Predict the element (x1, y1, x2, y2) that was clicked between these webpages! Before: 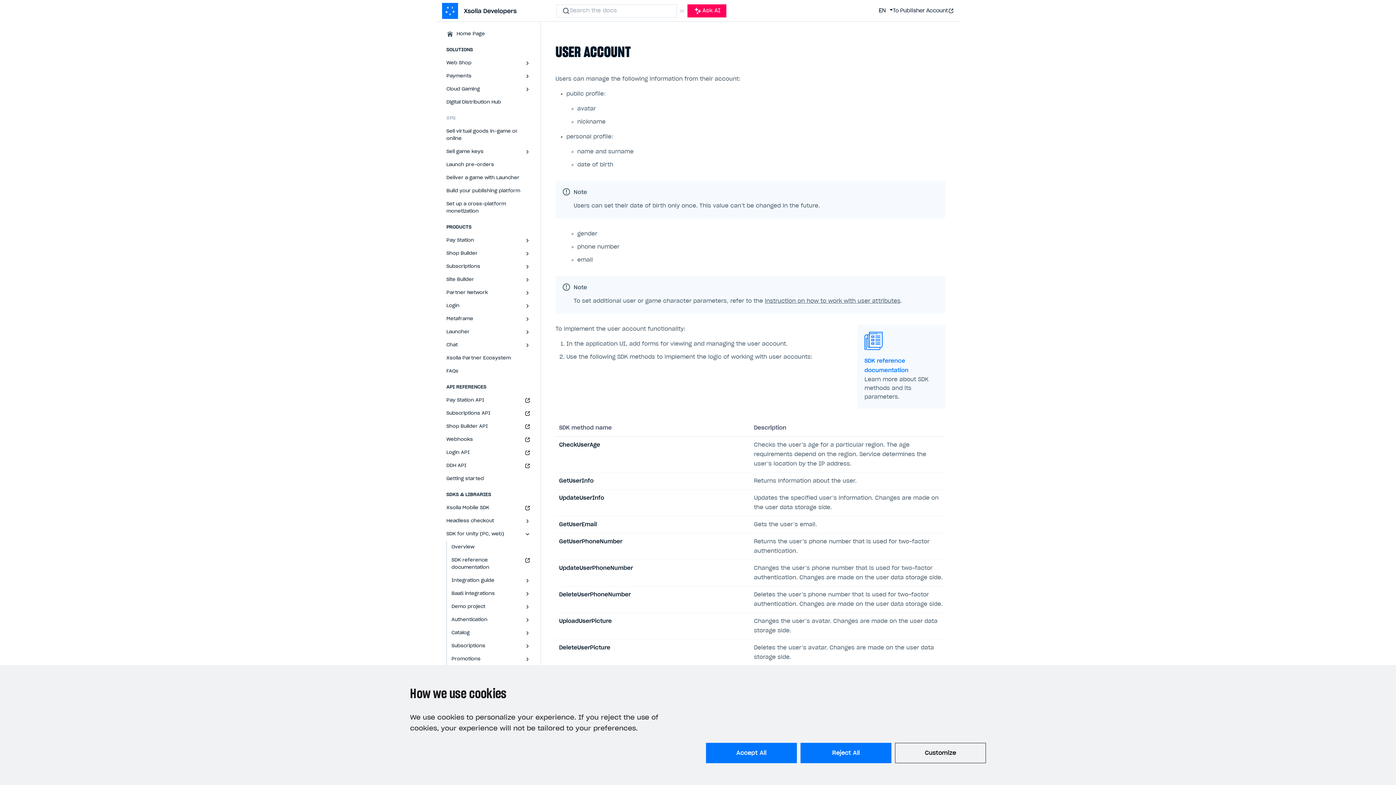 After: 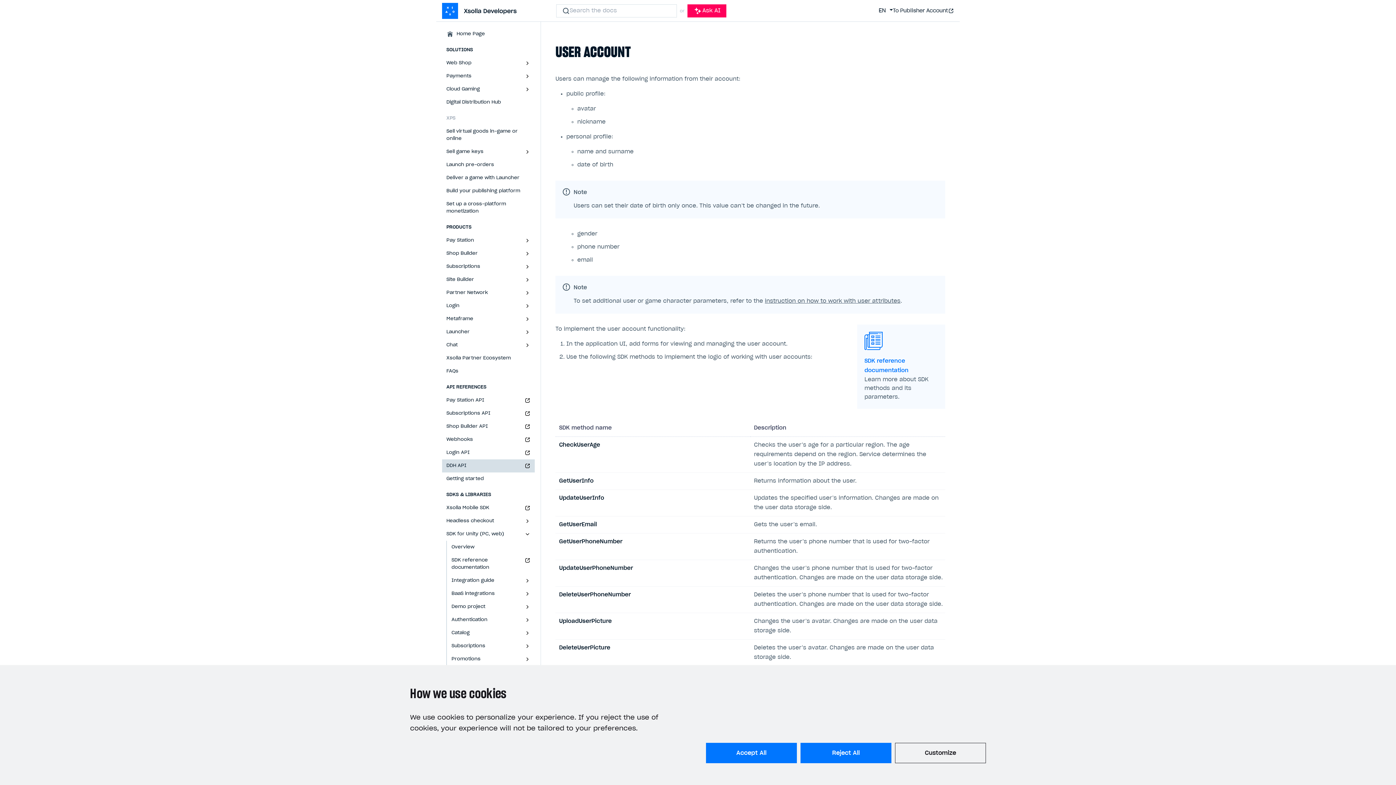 Action: label: DDH API bbox: (442, 459, 534, 472)